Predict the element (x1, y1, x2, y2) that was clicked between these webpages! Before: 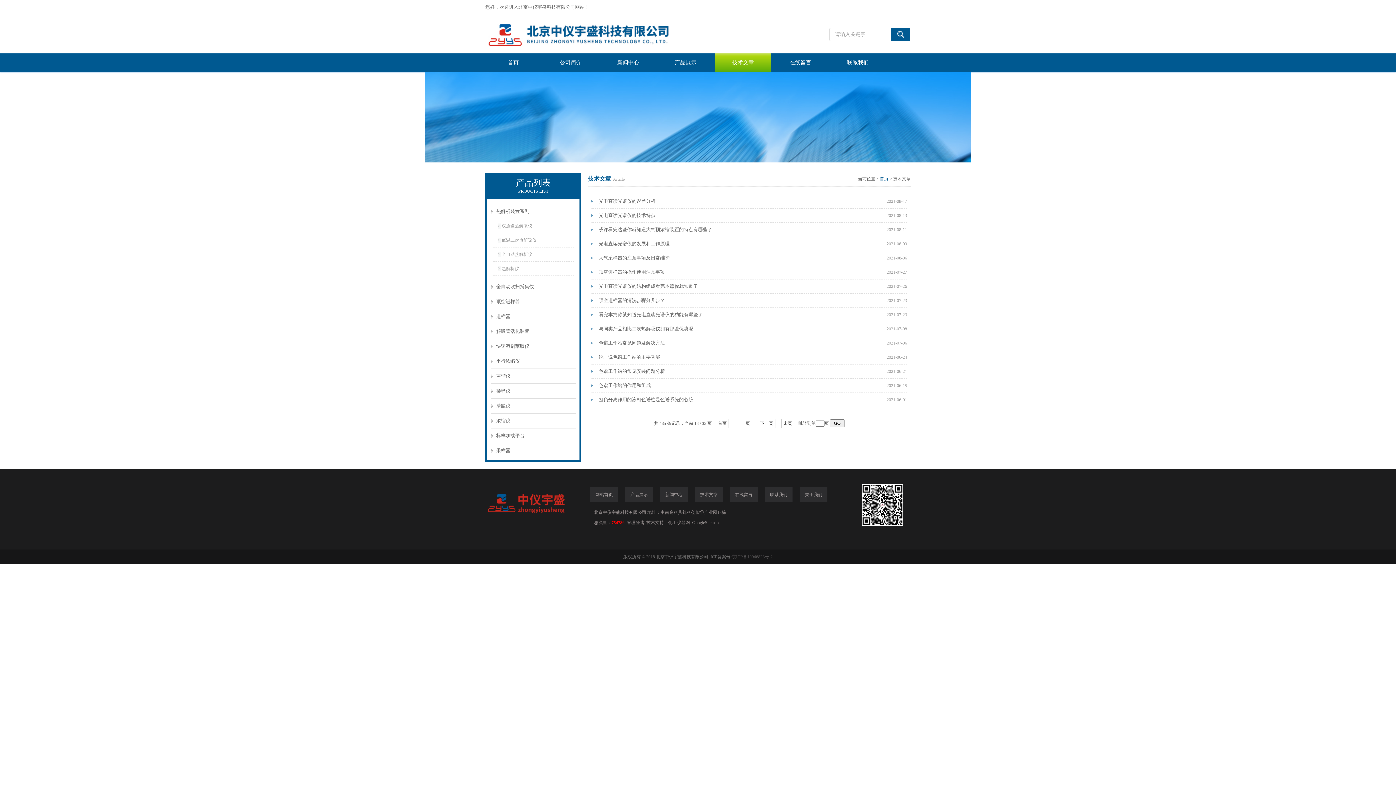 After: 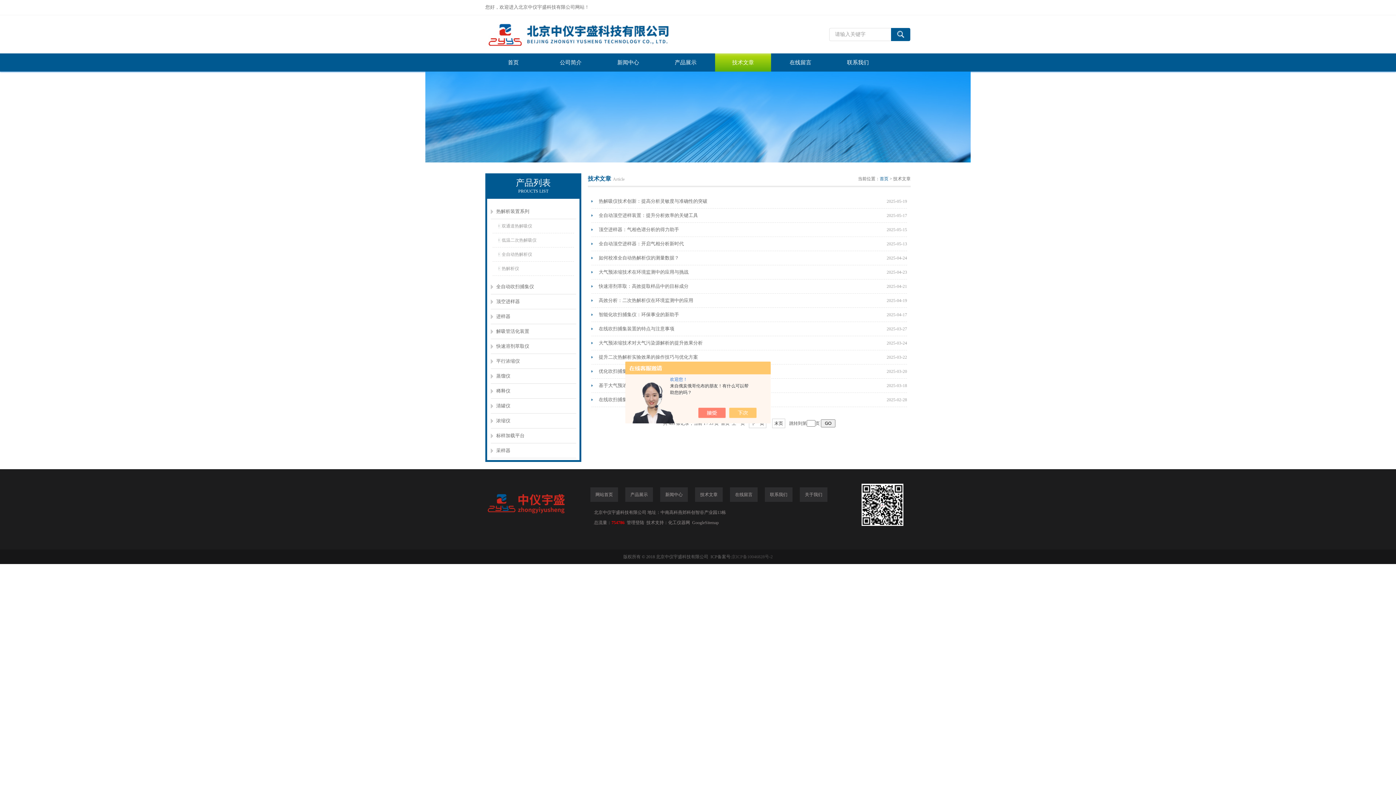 Action: label: 技术文章 bbox: (695, 487, 722, 502)